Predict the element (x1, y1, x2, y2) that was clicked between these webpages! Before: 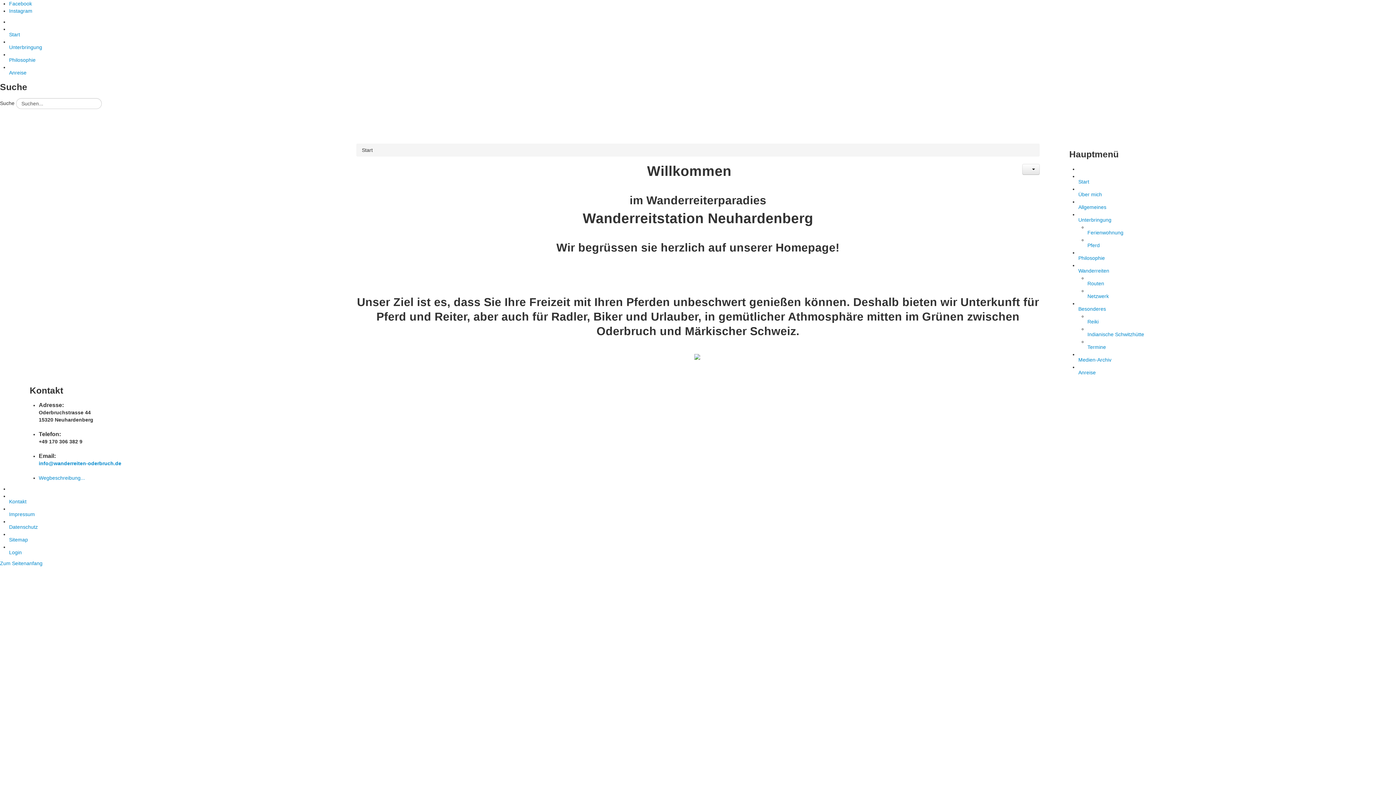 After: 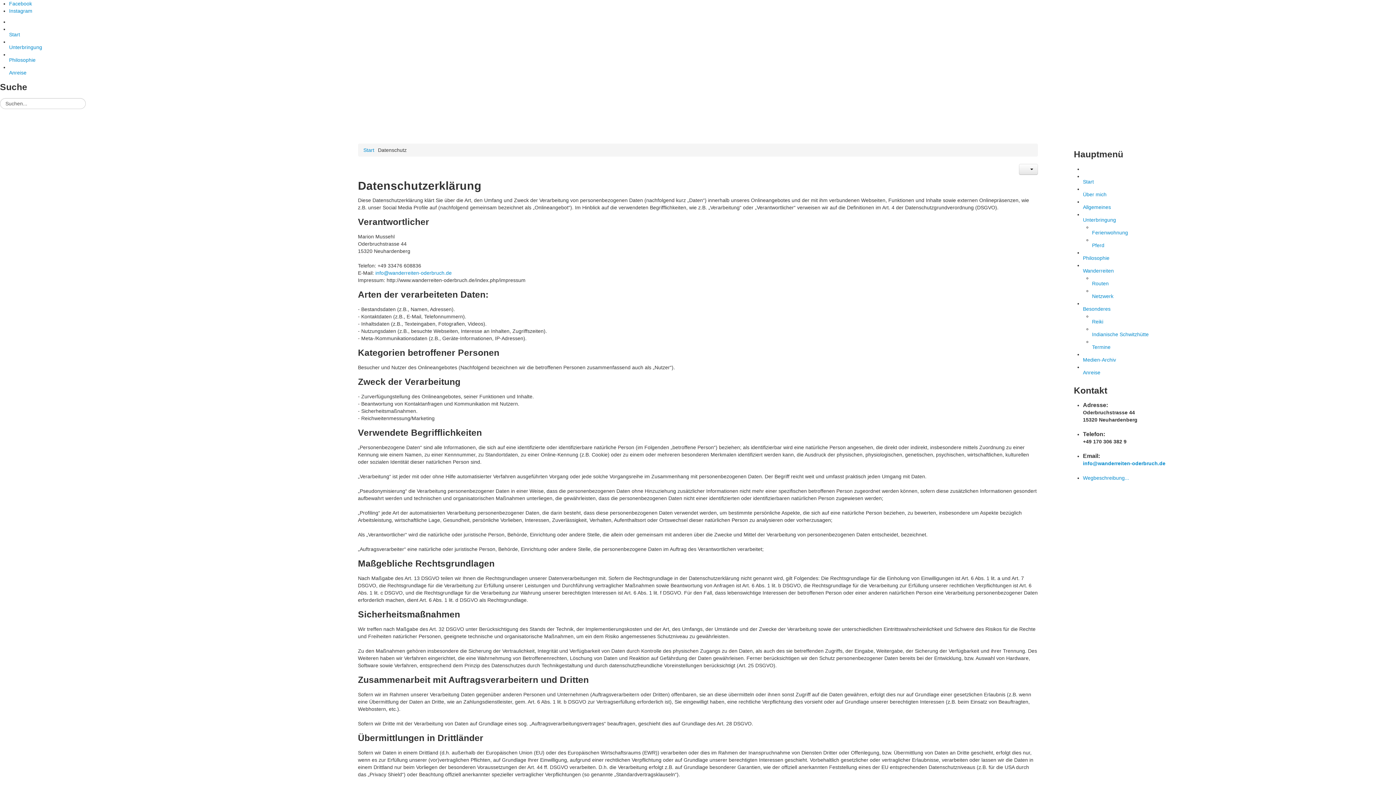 Action: label: Datenschutz bbox: (9, 524, 37, 530)